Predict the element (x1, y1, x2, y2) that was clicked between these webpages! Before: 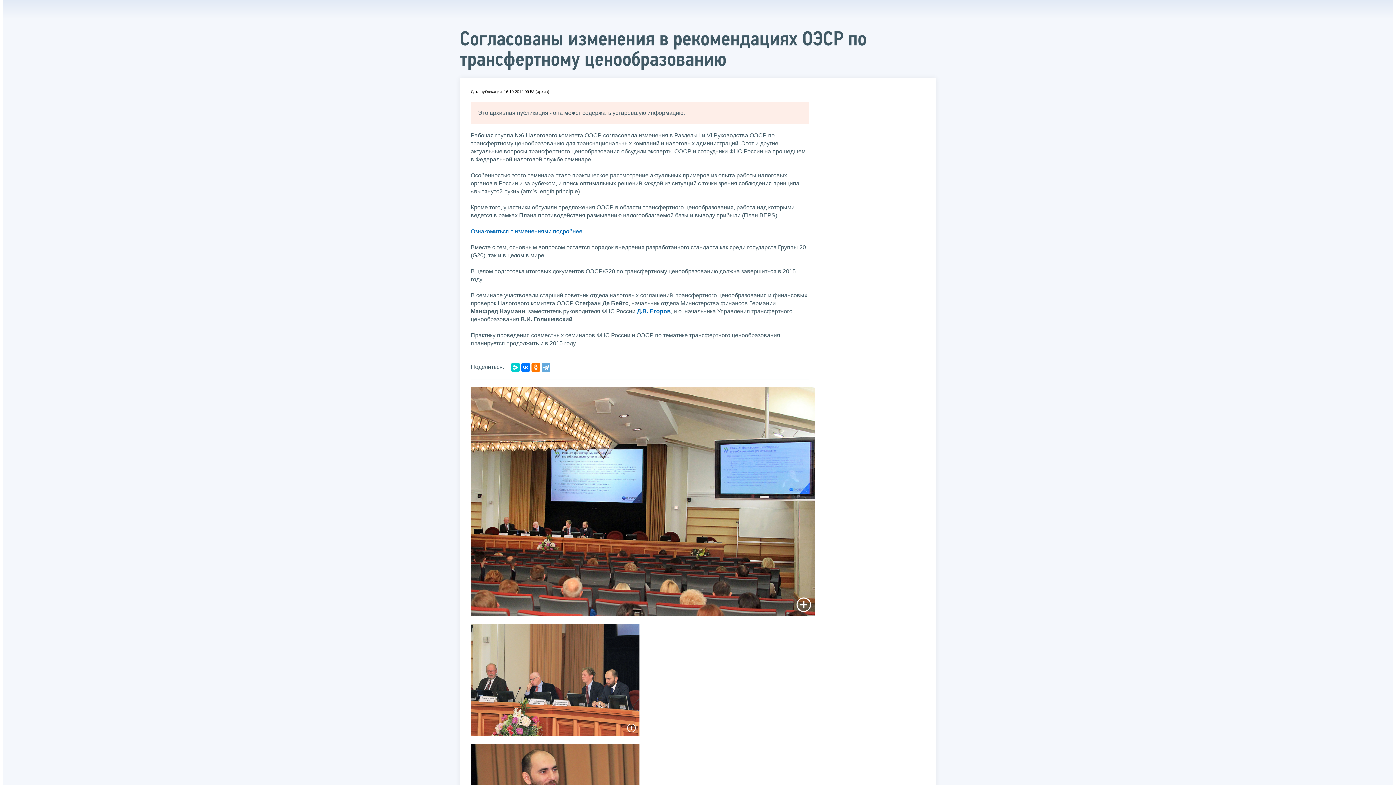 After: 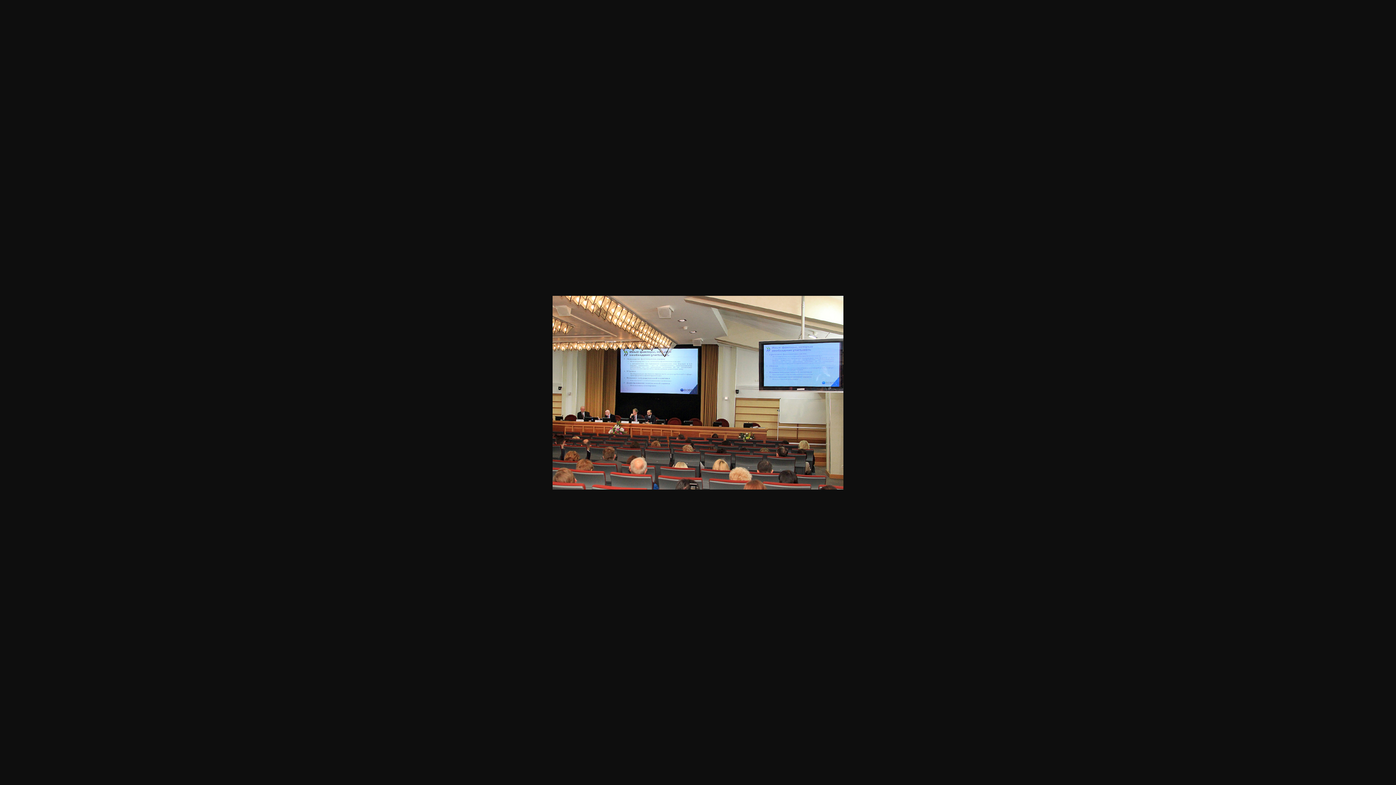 Action: bbox: (468, 386, 817, 615)